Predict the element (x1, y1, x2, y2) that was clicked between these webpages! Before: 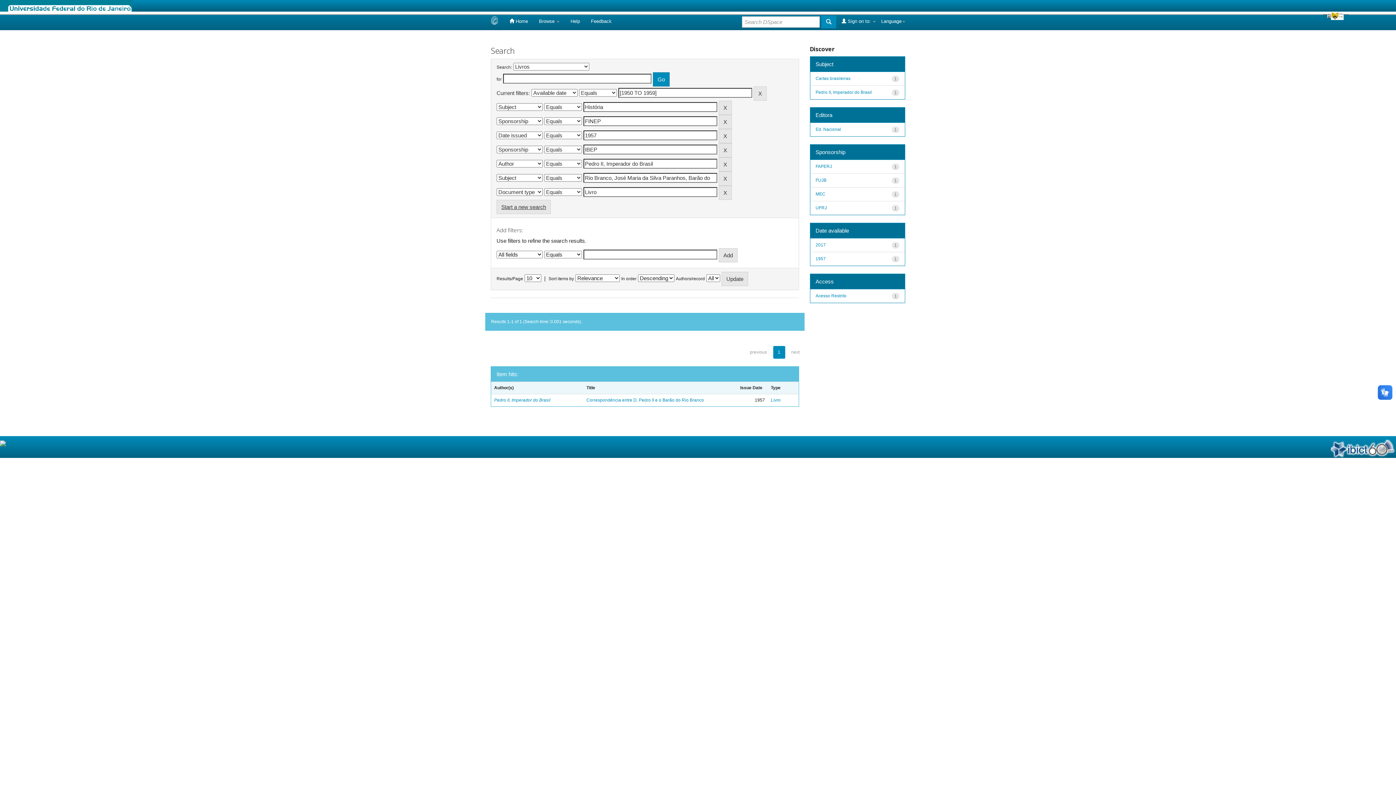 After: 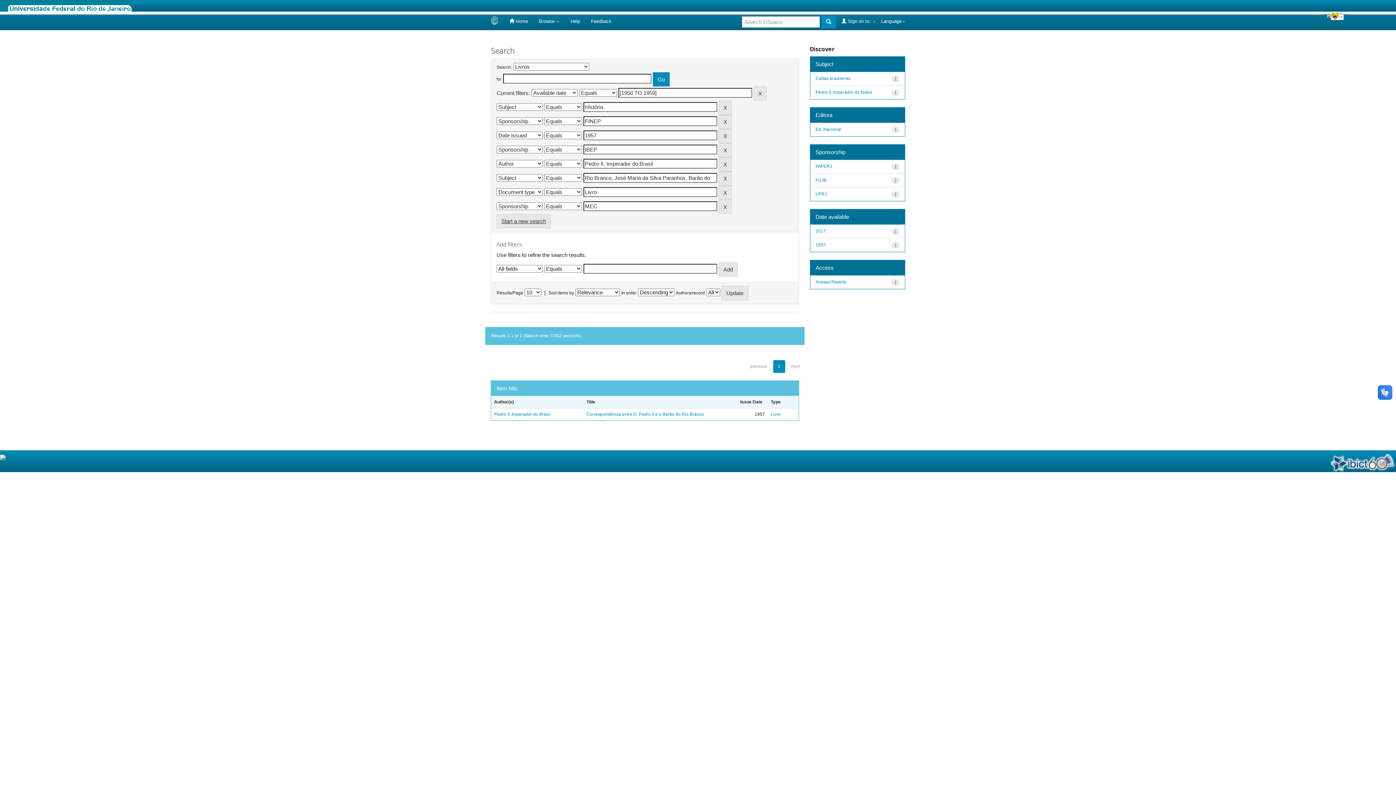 Action: label: MEC bbox: (815, 191, 825, 196)